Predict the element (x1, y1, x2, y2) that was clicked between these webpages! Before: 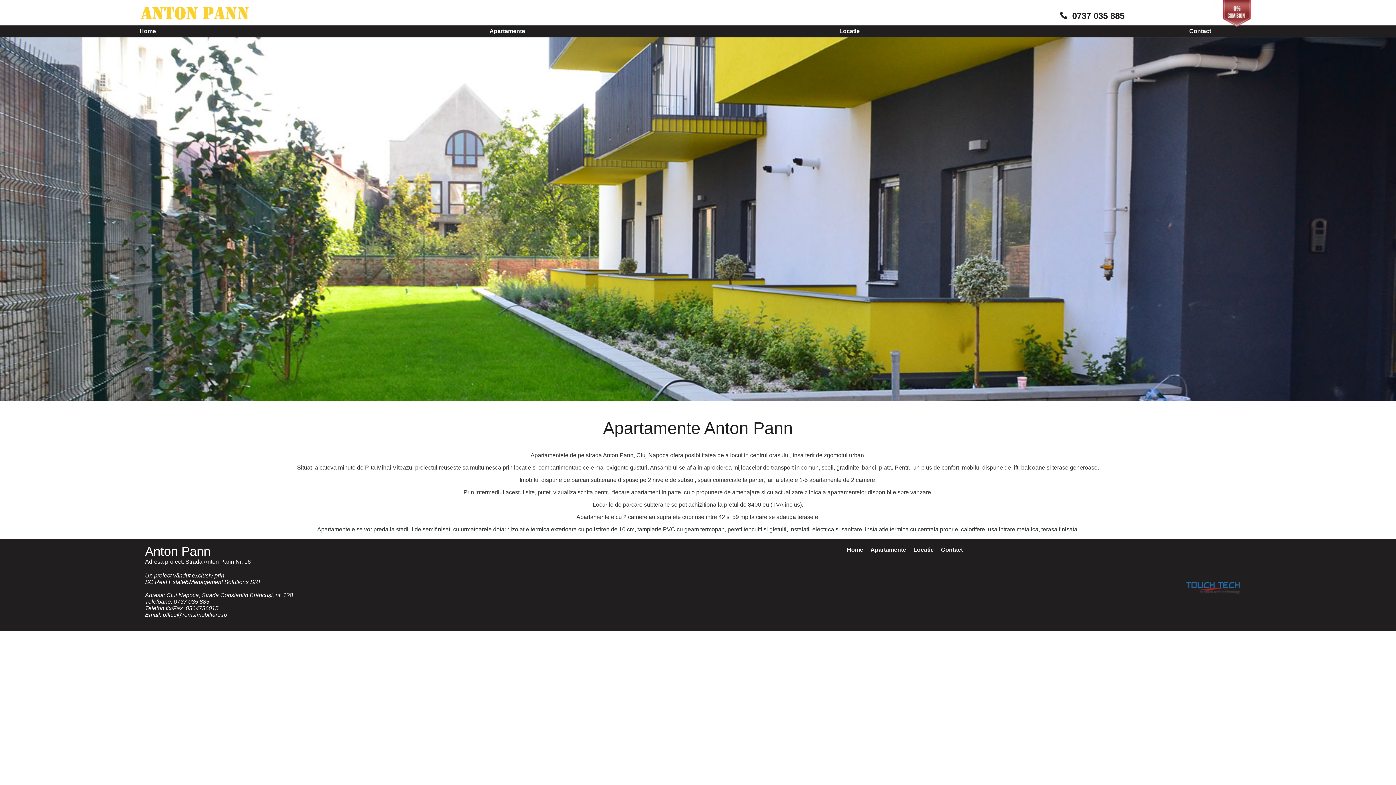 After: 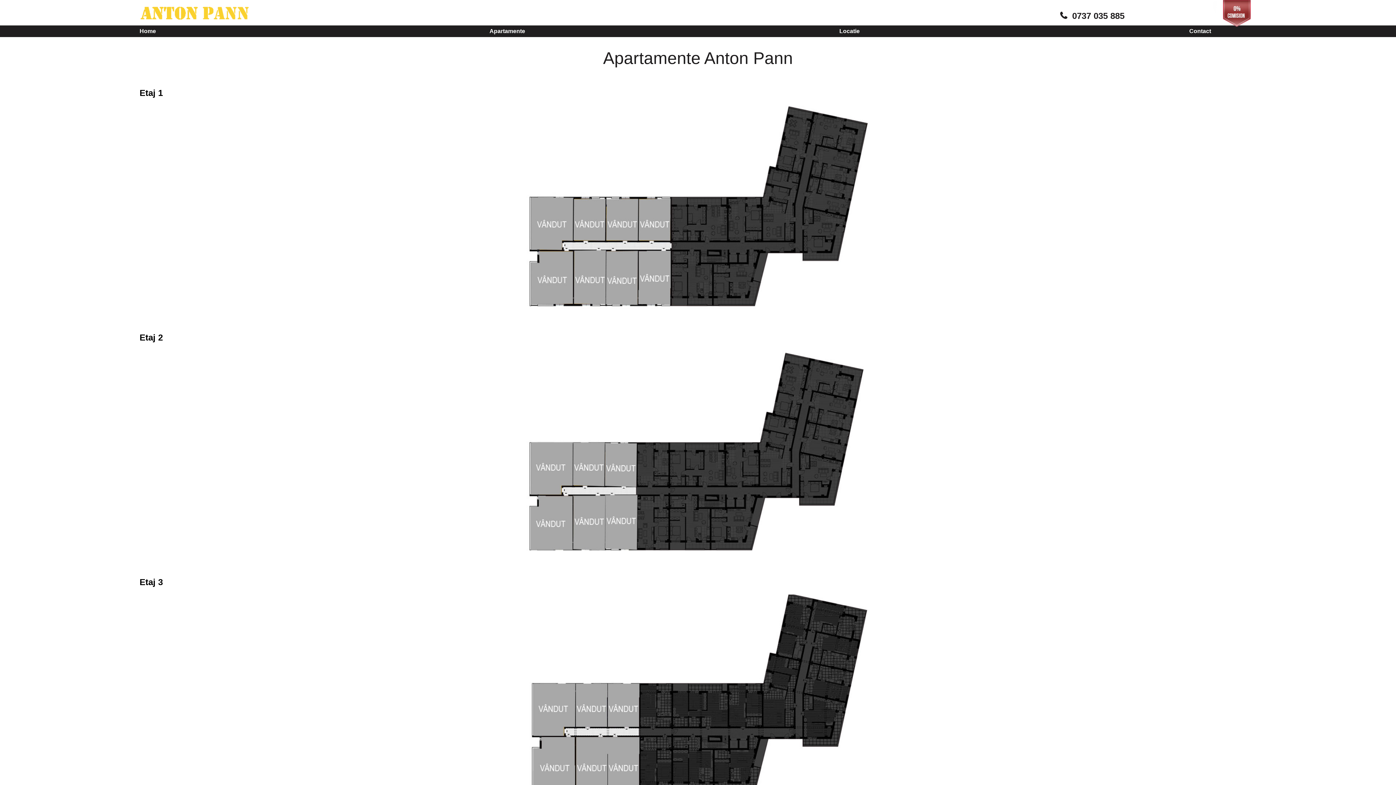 Action: label: Apartamente bbox: (870, 544, 906, 555)